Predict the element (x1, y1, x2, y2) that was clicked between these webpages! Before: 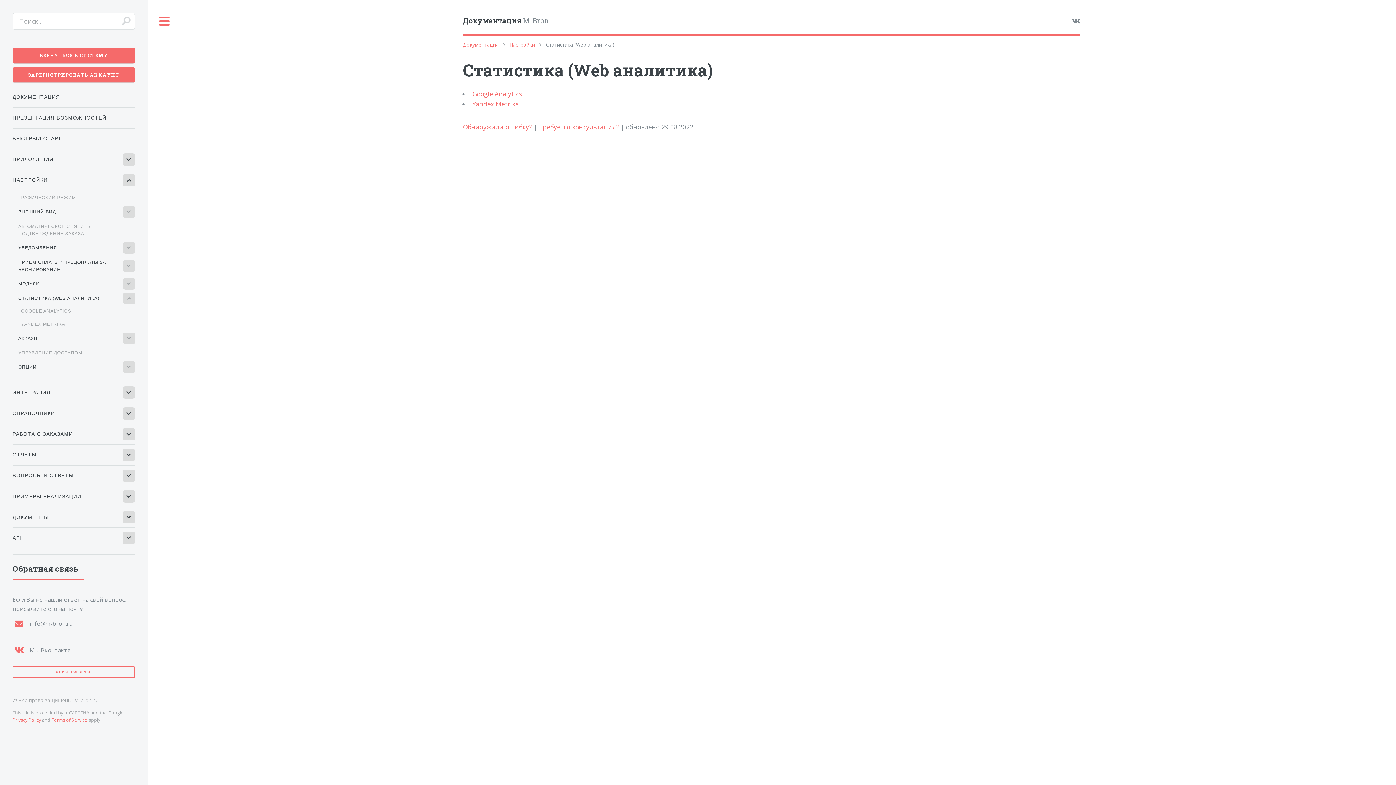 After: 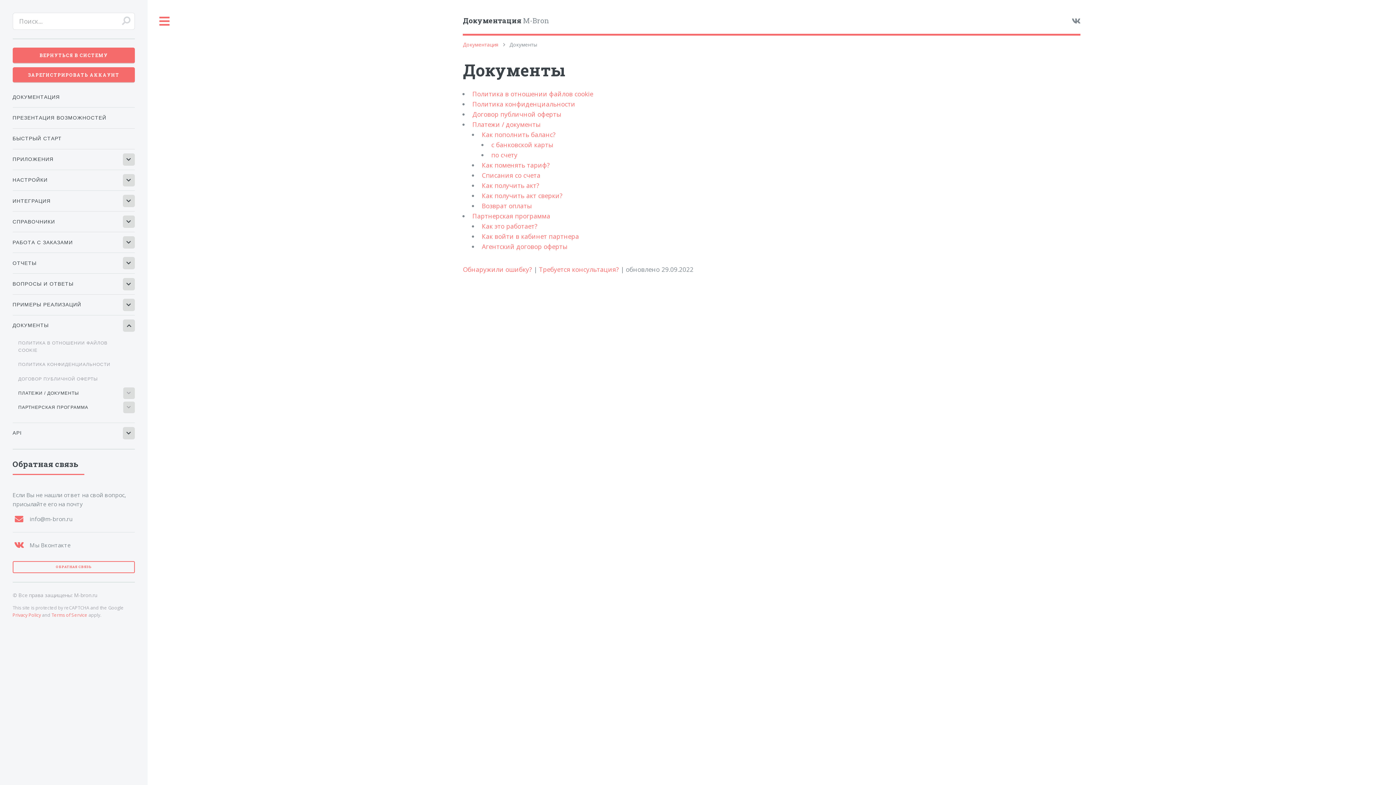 Action: label: ДОКУМЕНТЫ bbox: (12, 510, 61, 524)